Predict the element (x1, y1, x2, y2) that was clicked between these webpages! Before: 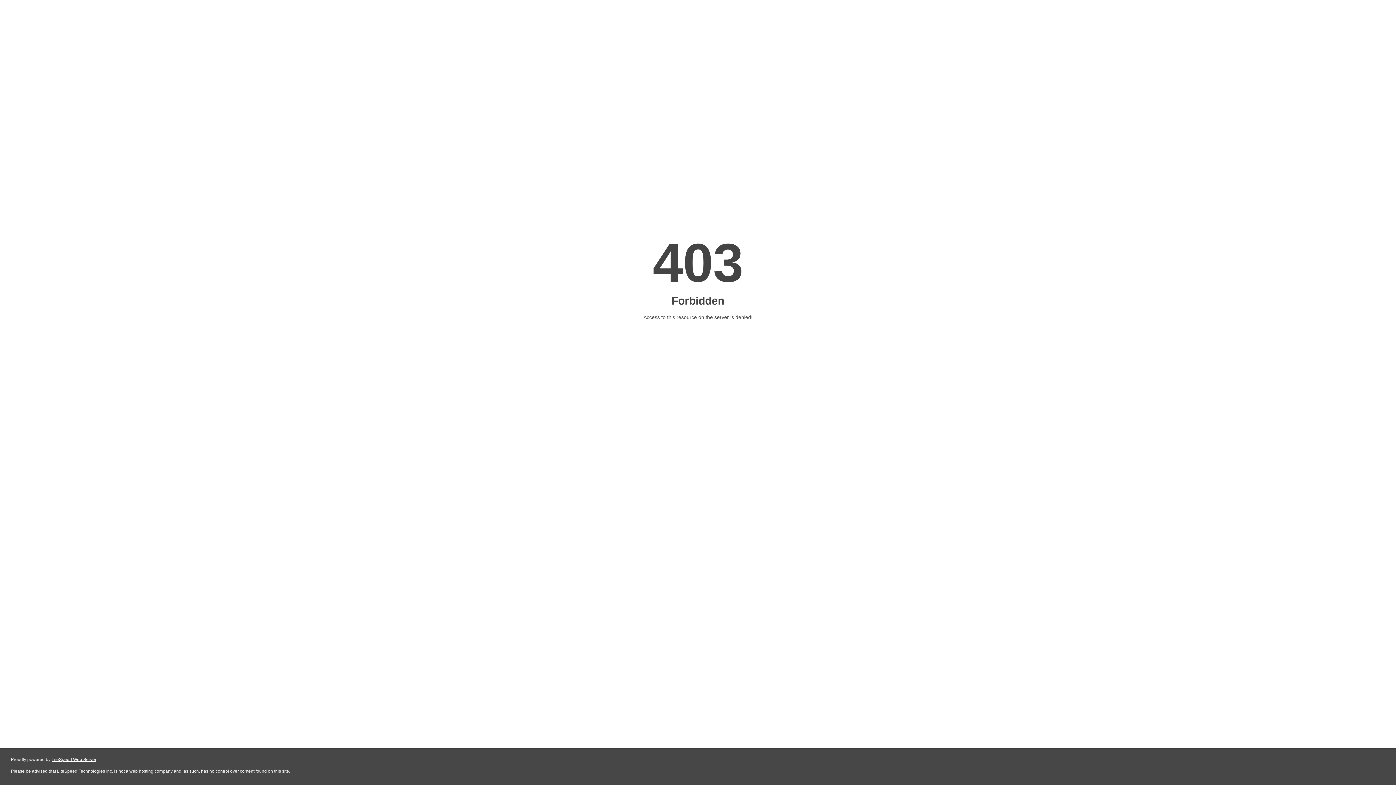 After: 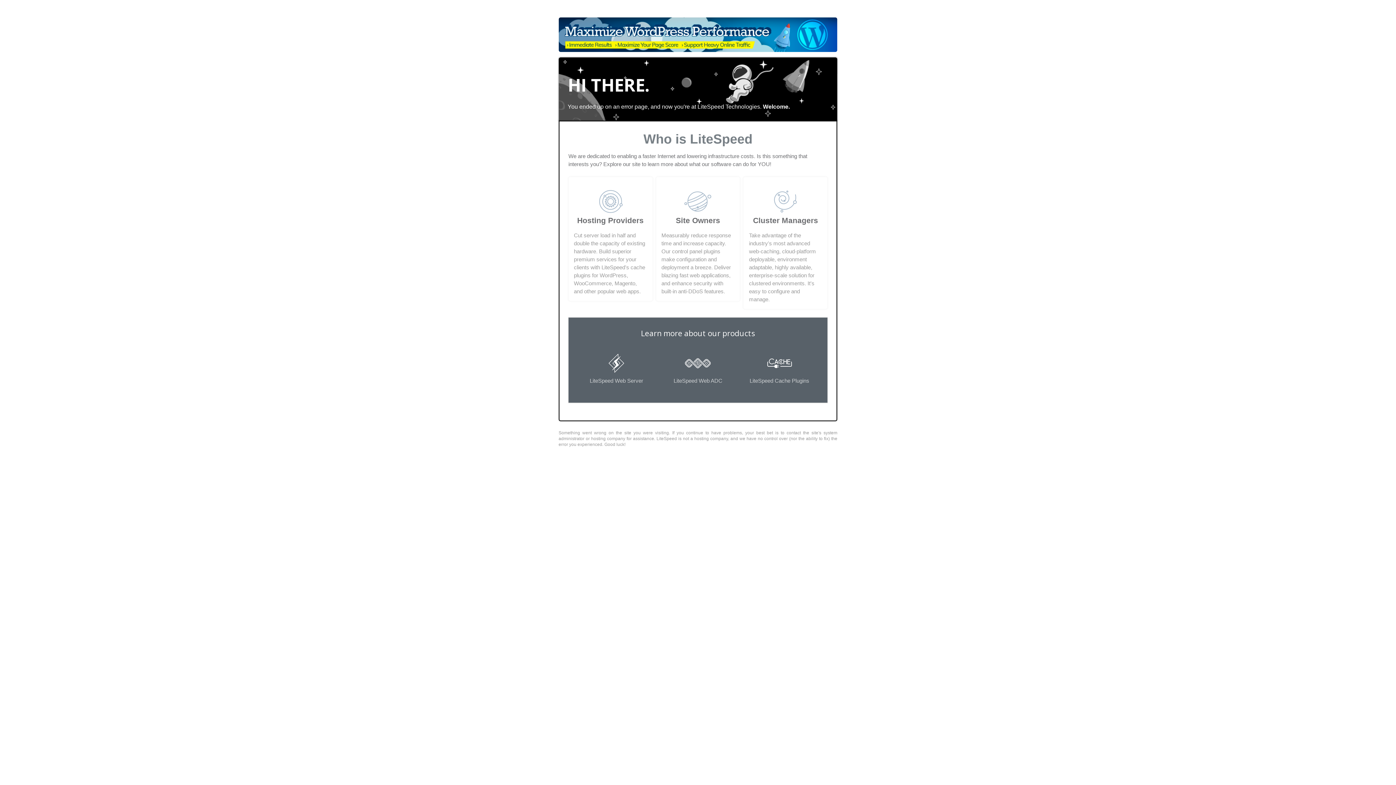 Action: label: LiteSpeed Web Server bbox: (51, 757, 96, 762)